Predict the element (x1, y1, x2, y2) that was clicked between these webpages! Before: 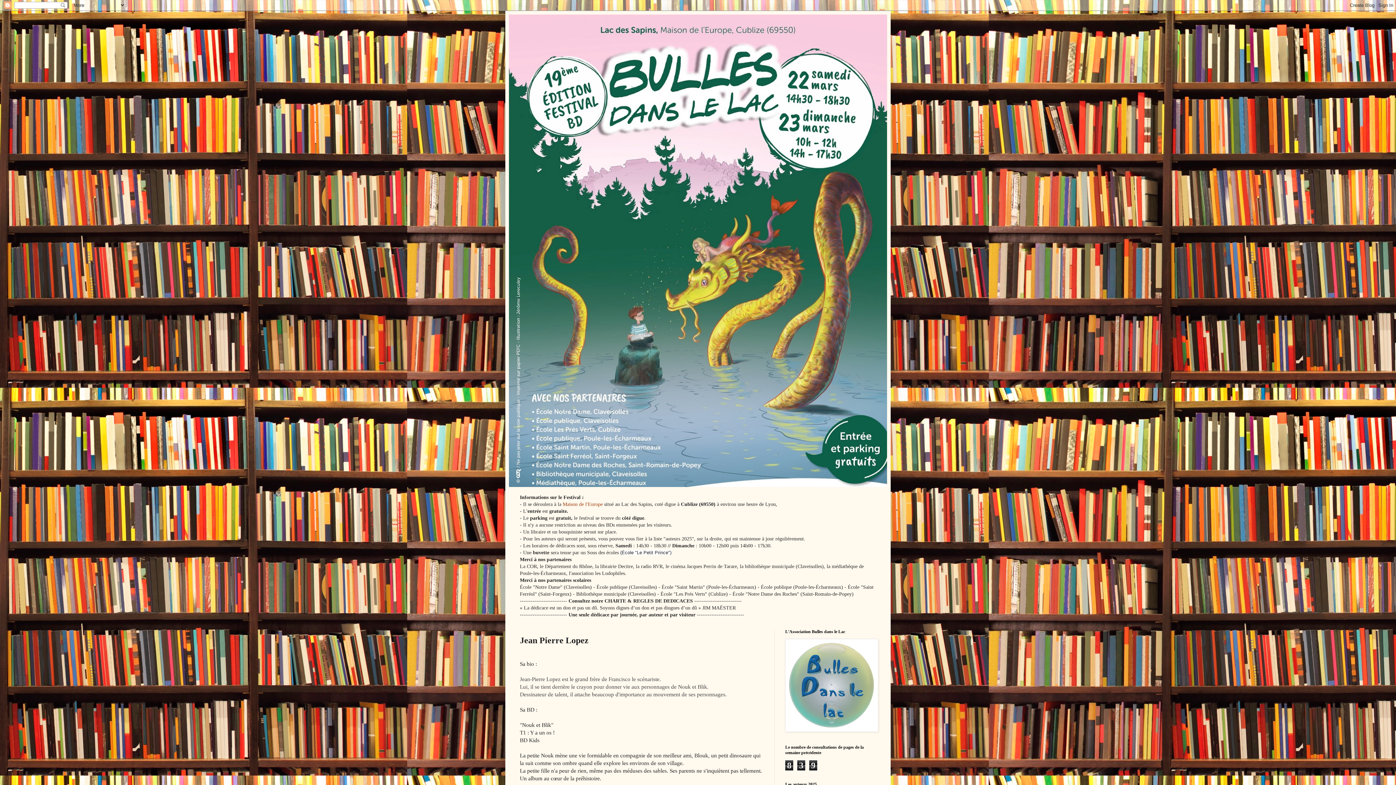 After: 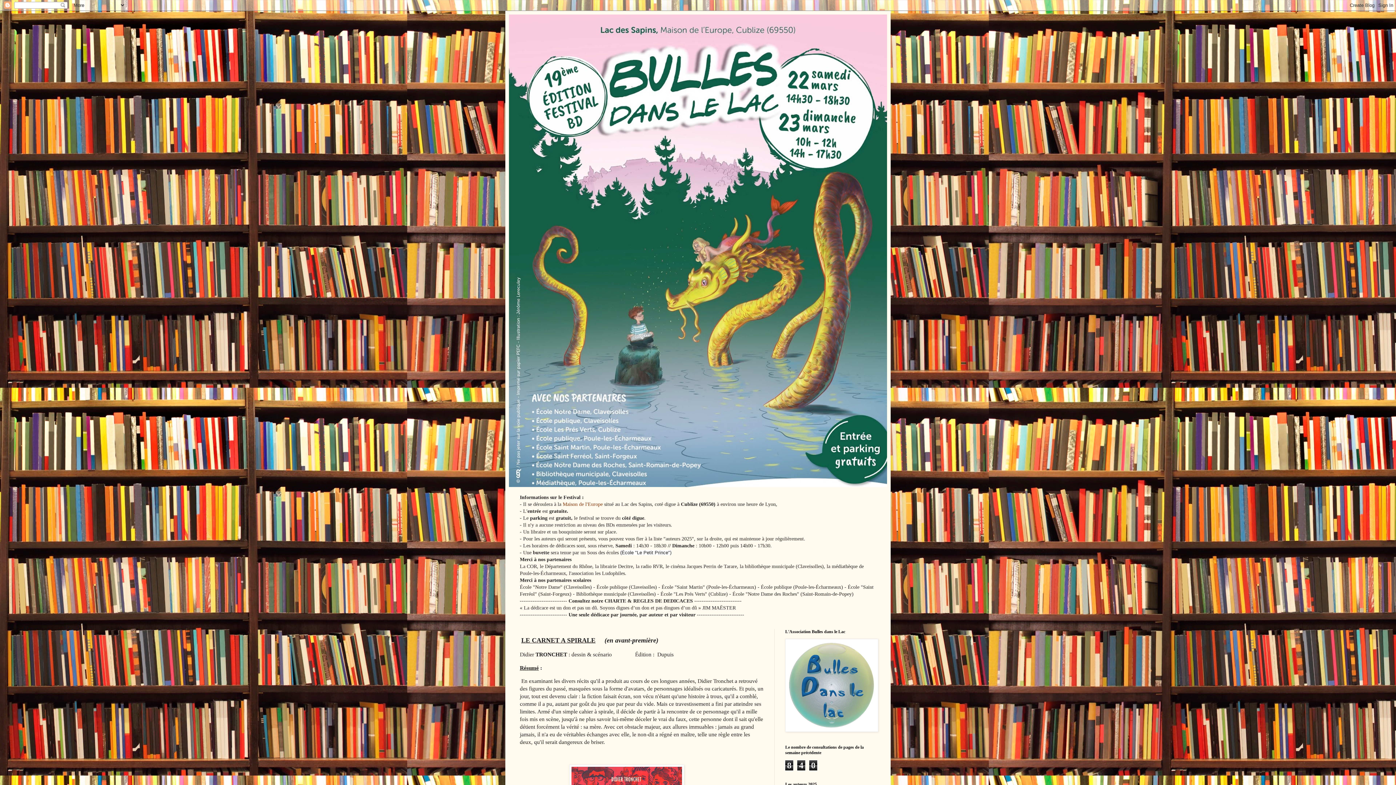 Action: bbox: (509, 14, 887, 487)